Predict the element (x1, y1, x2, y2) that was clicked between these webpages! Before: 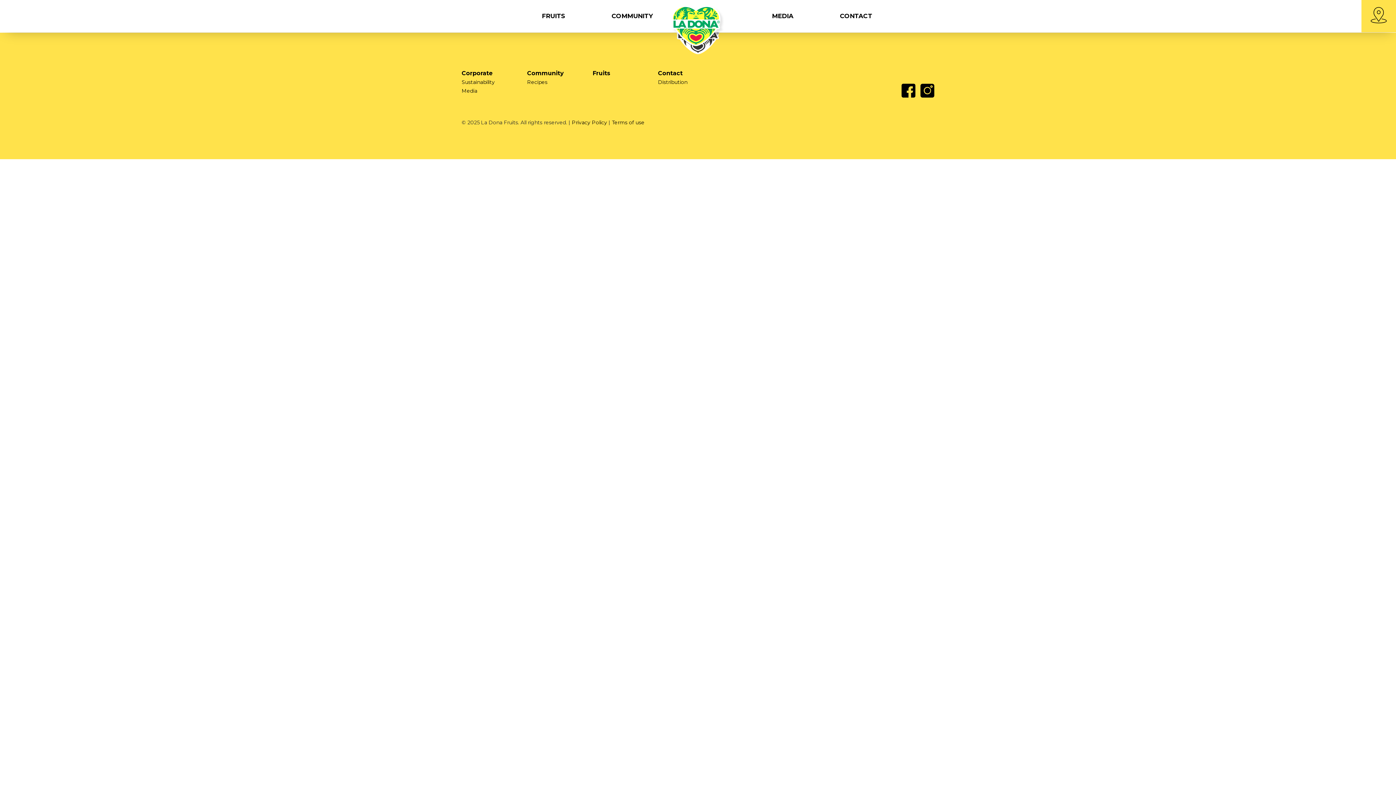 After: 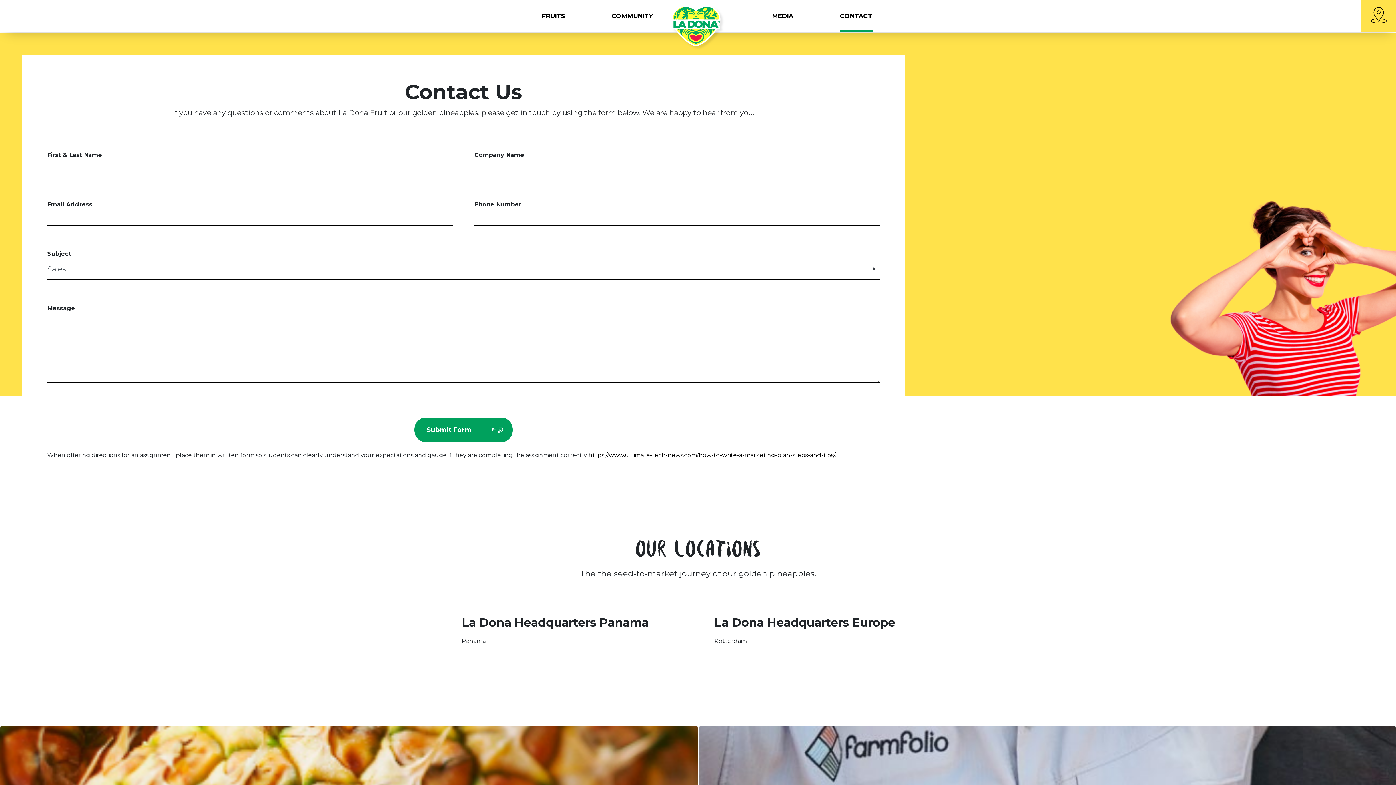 Action: bbox: (658, 69, 682, 76) label: Contact